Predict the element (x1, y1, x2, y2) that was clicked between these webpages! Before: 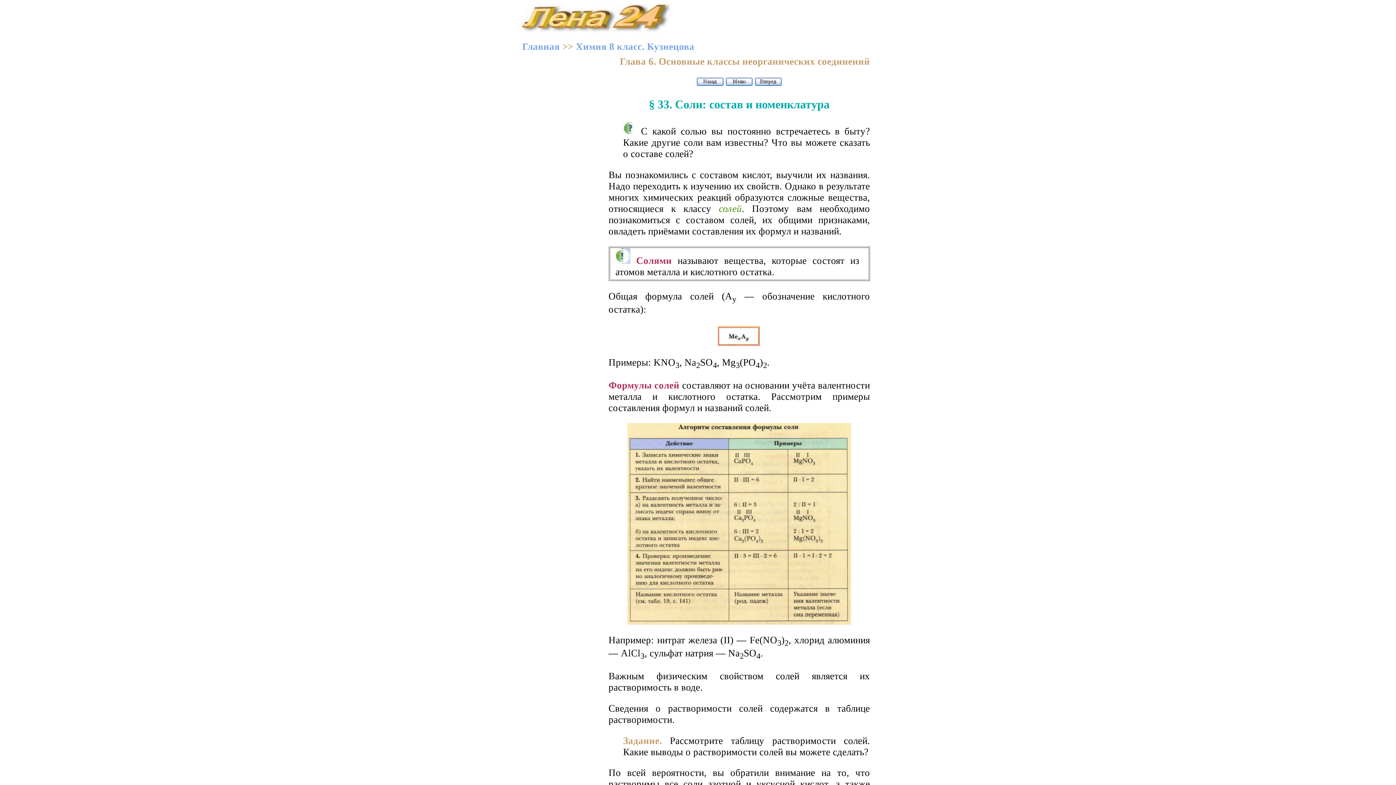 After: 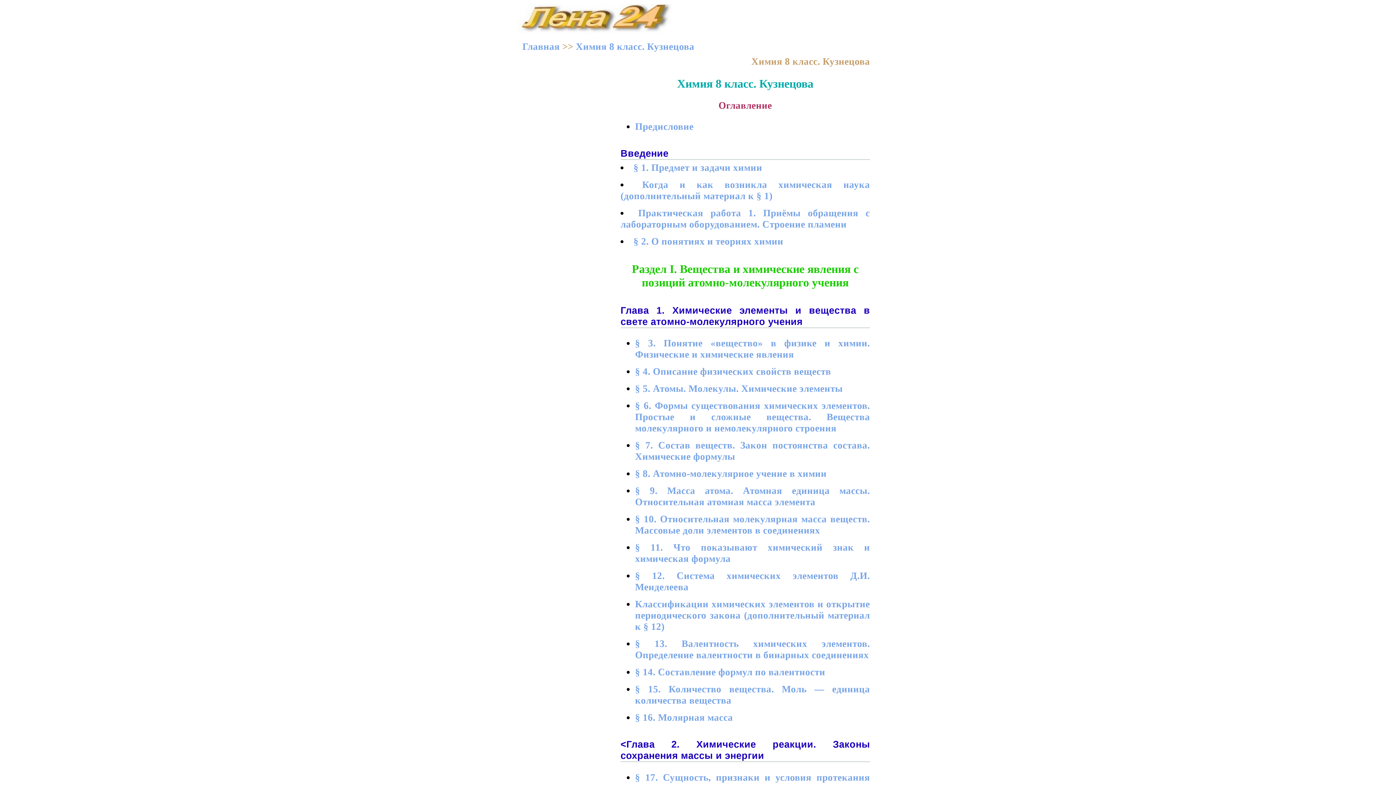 Action: bbox: (726, 76, 752, 87)